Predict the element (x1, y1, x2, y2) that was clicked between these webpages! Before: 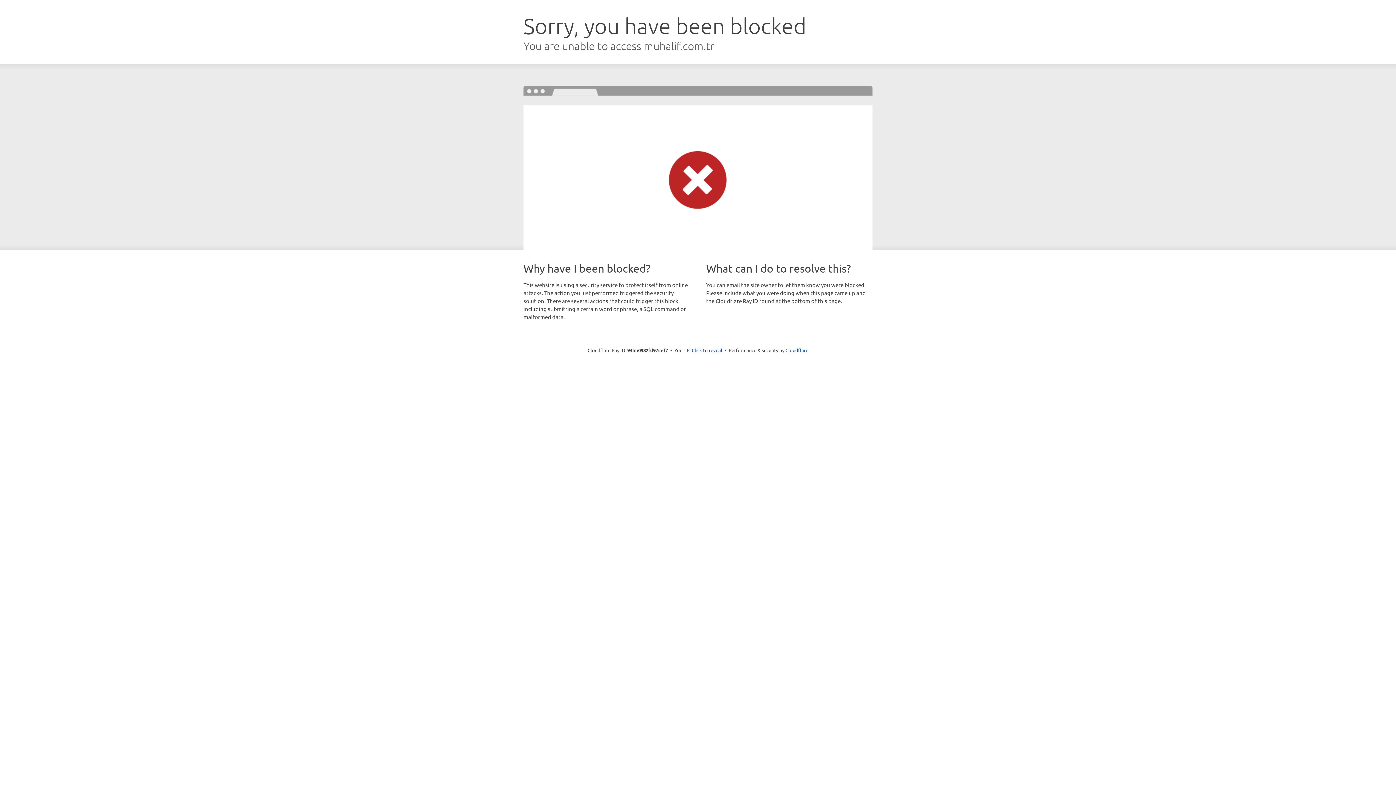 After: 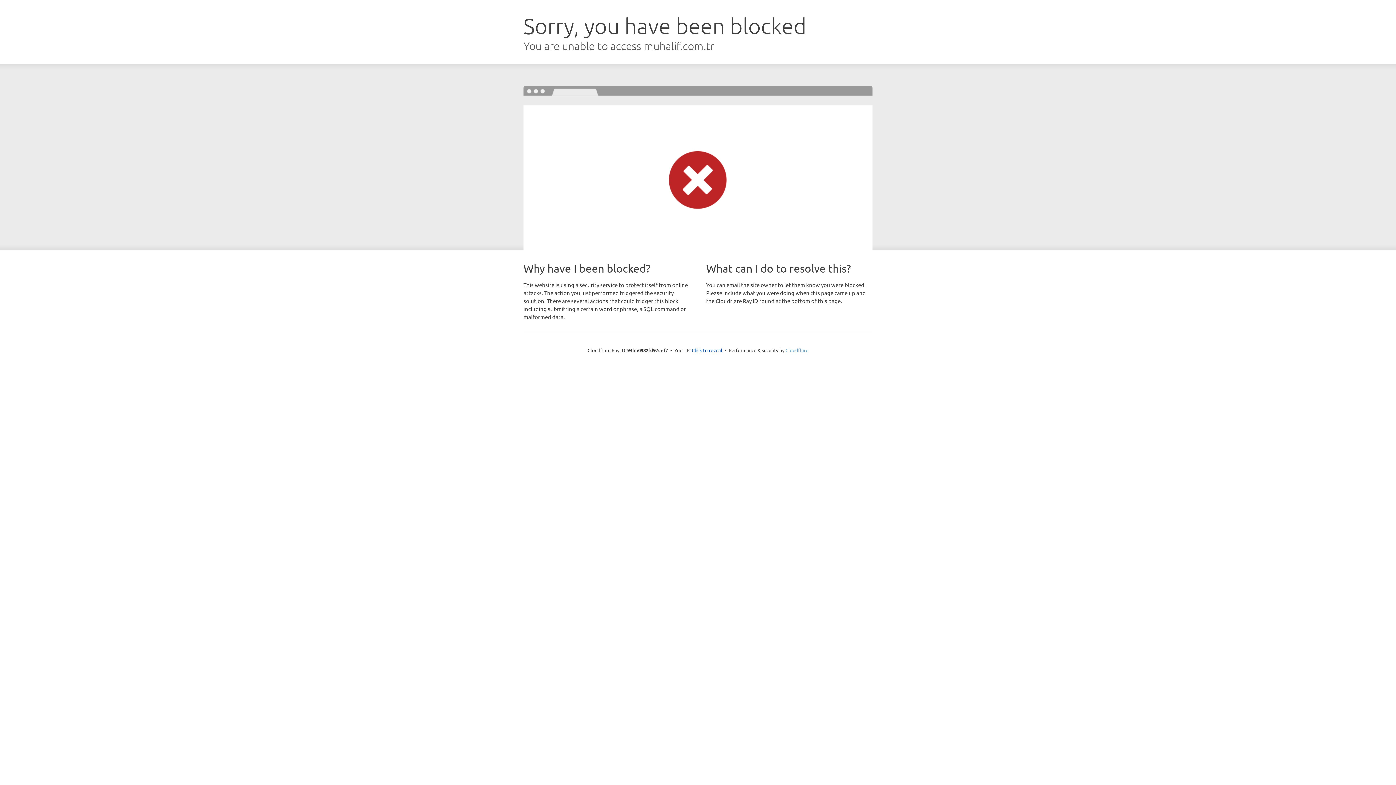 Action: bbox: (785, 347, 808, 353) label: Cloudflare